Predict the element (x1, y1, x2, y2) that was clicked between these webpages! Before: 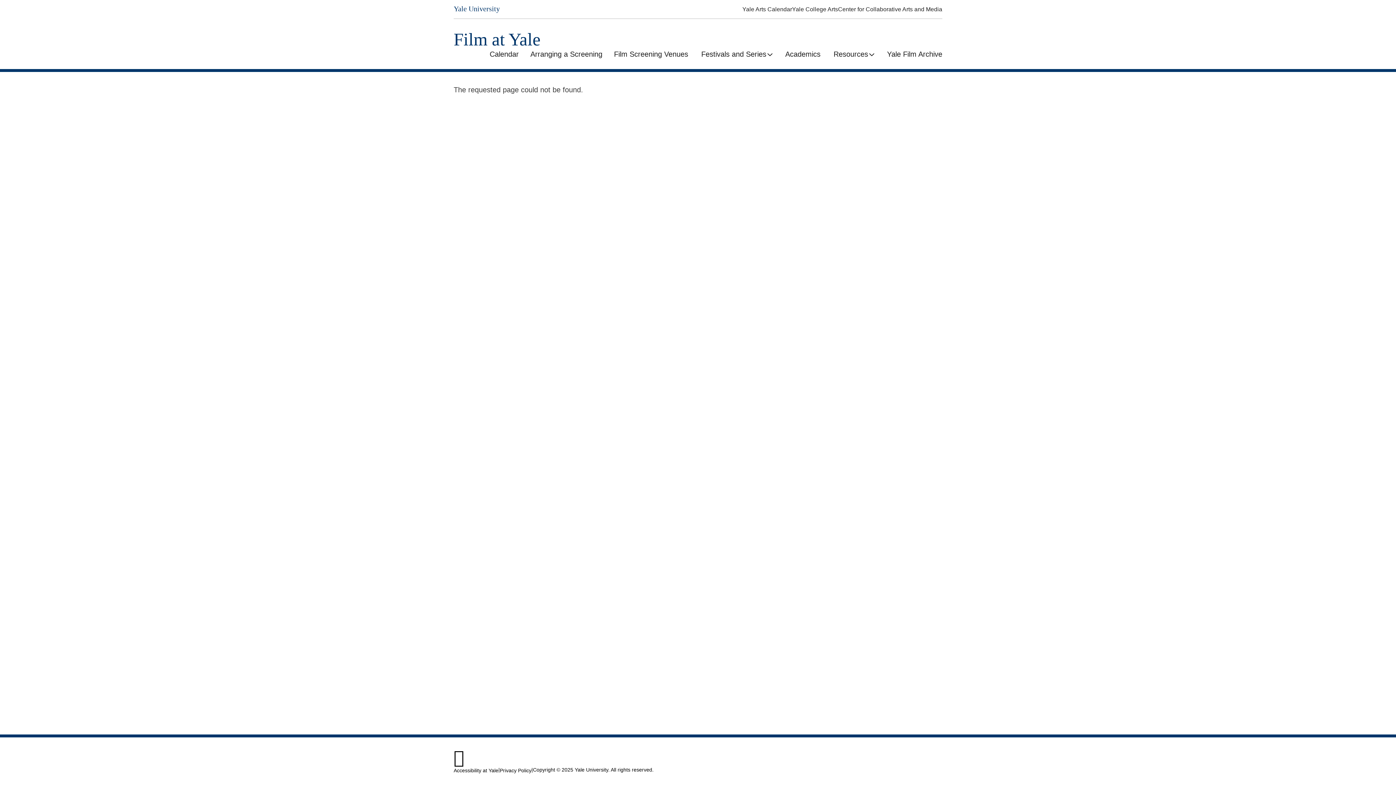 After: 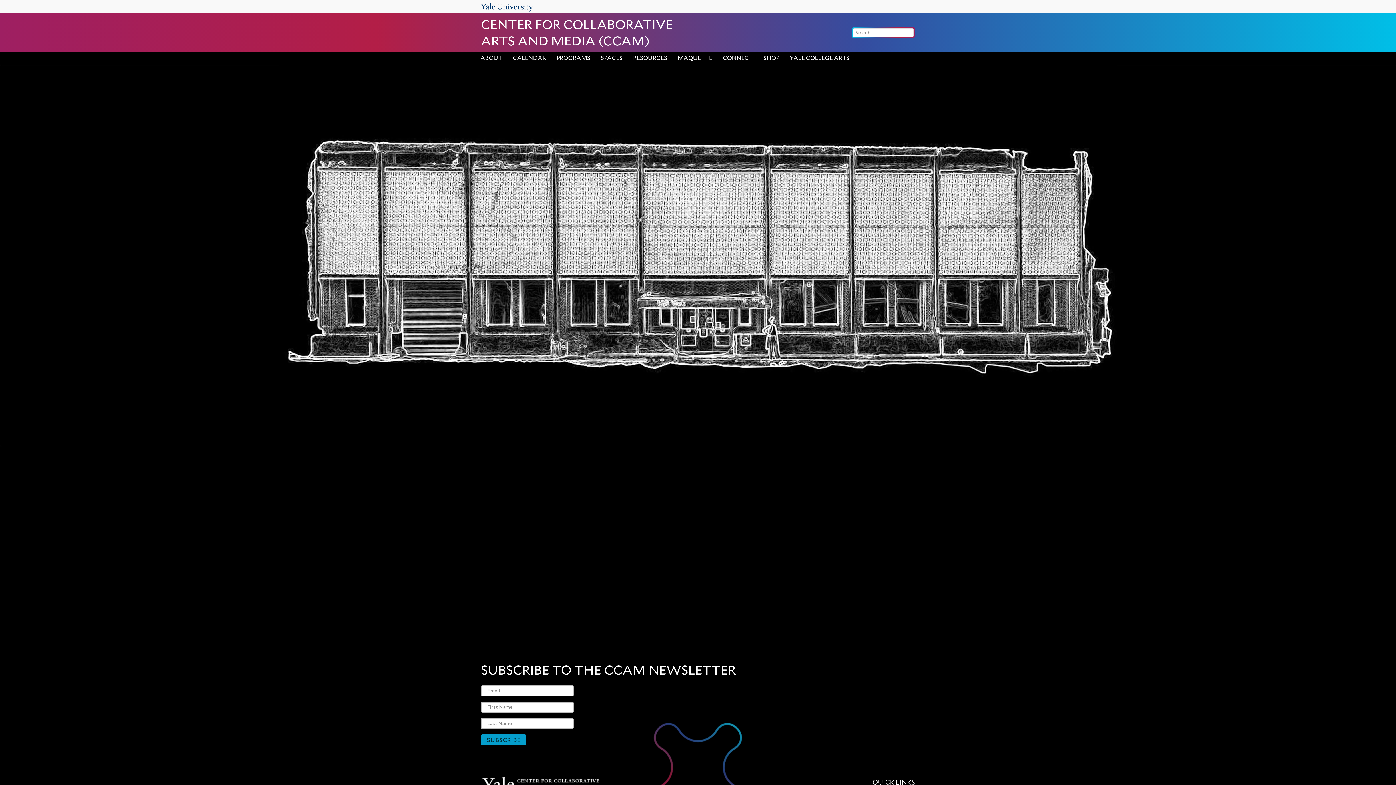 Action: label: Center for Collaborative Arts and Media bbox: (838, 6, 942, 12)